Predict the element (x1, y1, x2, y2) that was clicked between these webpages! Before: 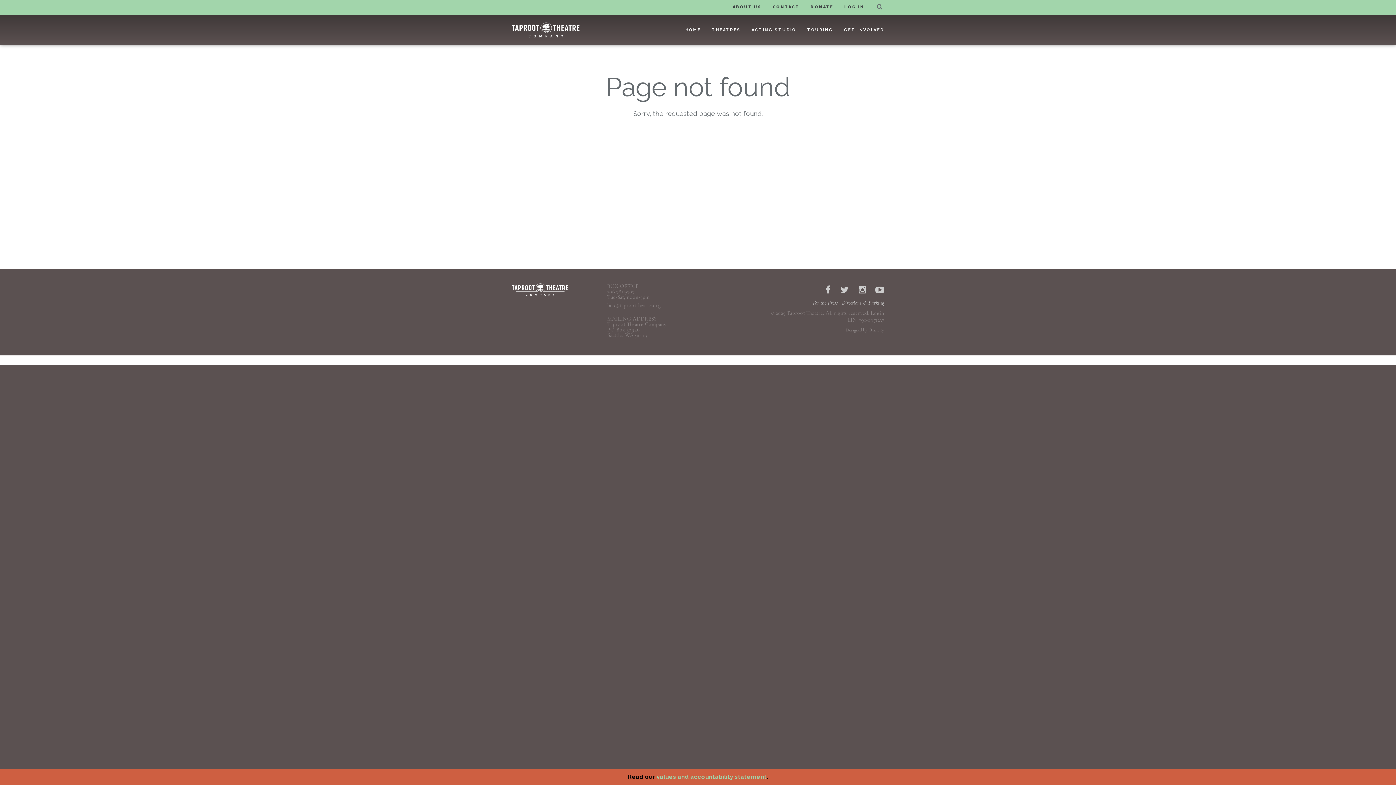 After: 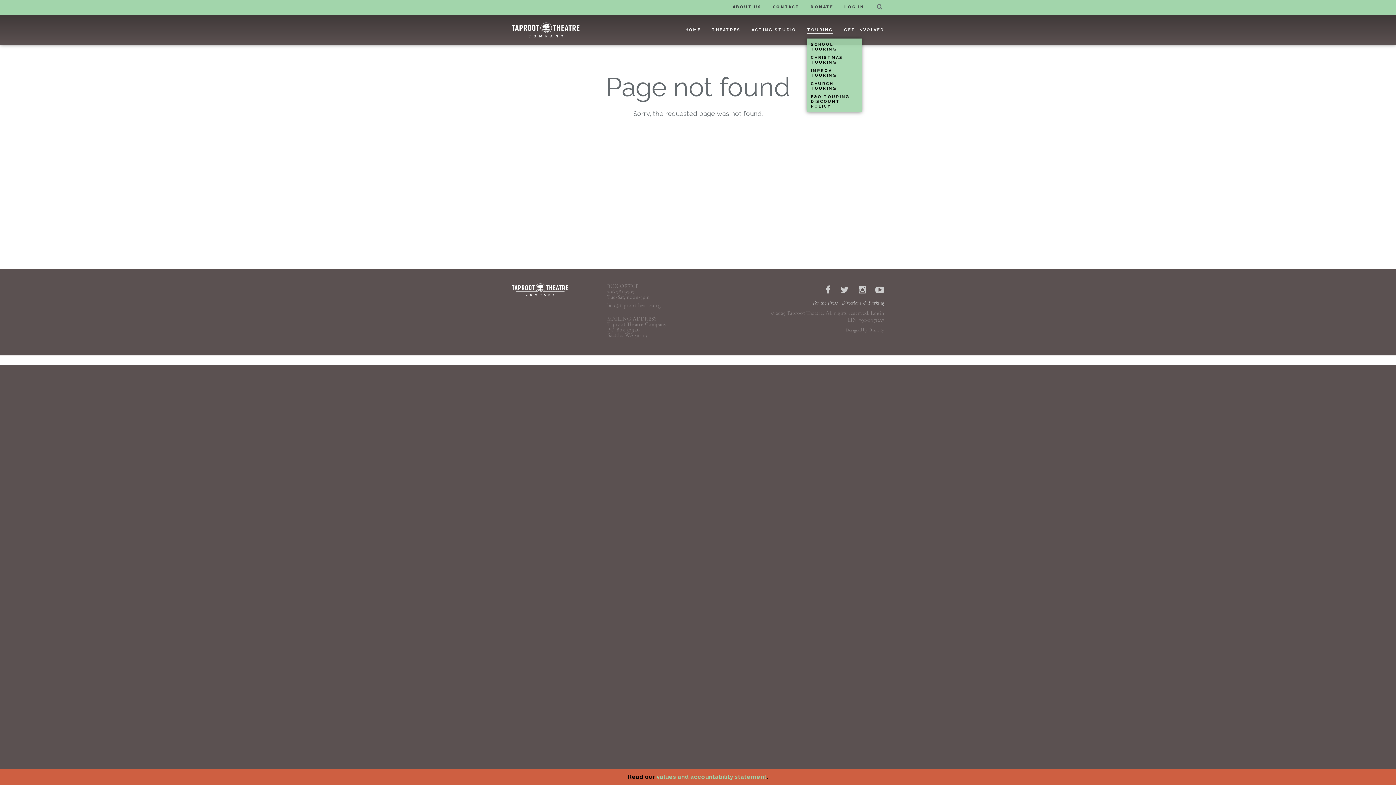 Action: label: TOURING bbox: (807, 26, 833, 33)